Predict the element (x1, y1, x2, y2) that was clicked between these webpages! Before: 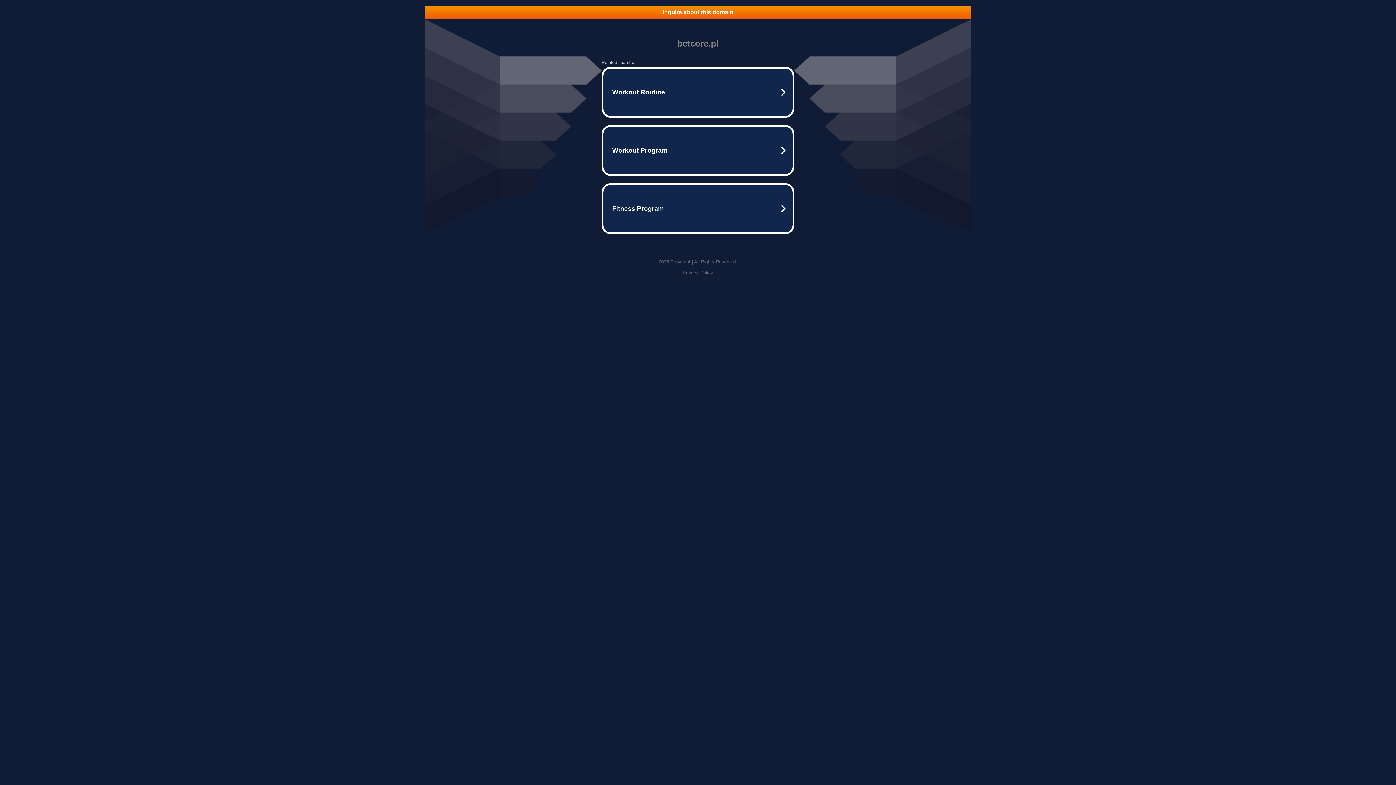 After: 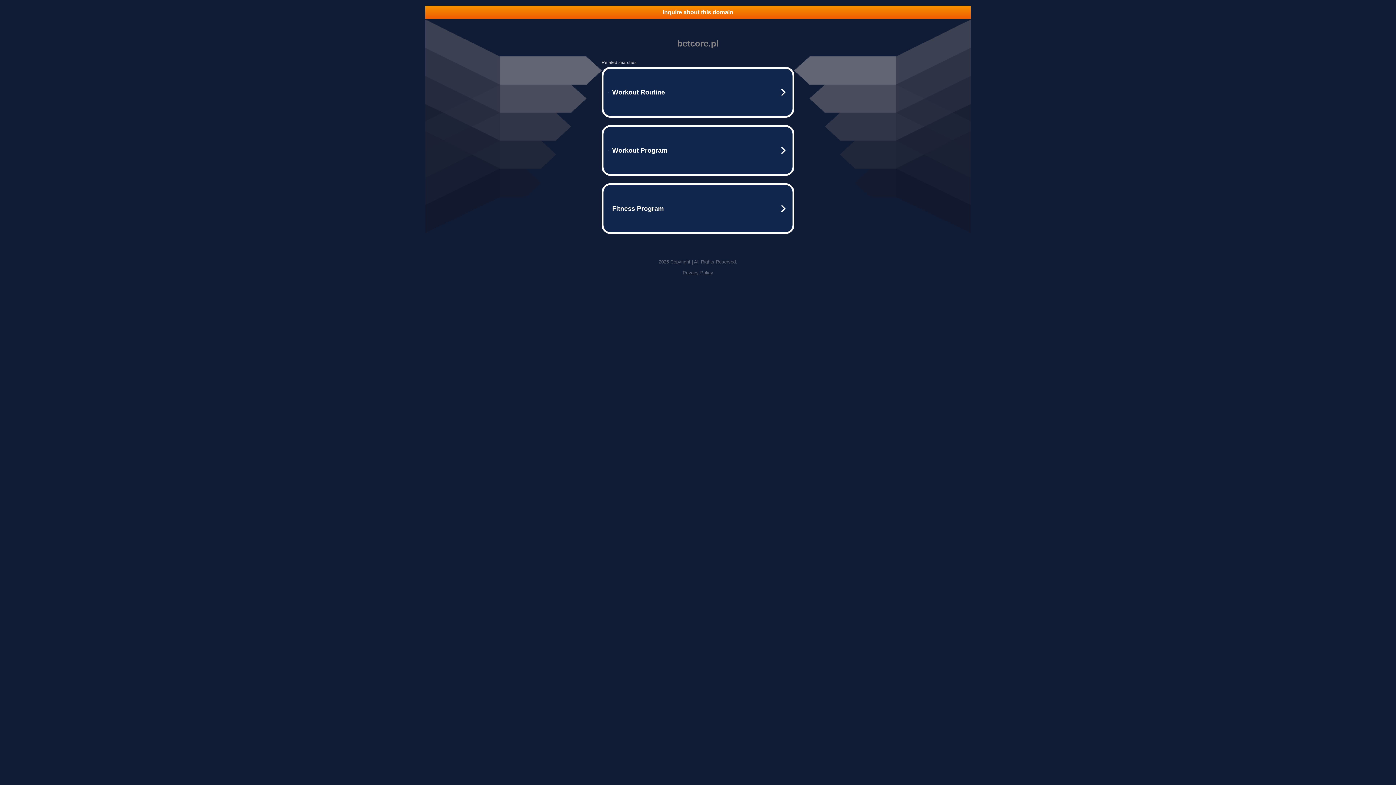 Action: label: Inquire about this domain bbox: (425, 5, 970, 18)